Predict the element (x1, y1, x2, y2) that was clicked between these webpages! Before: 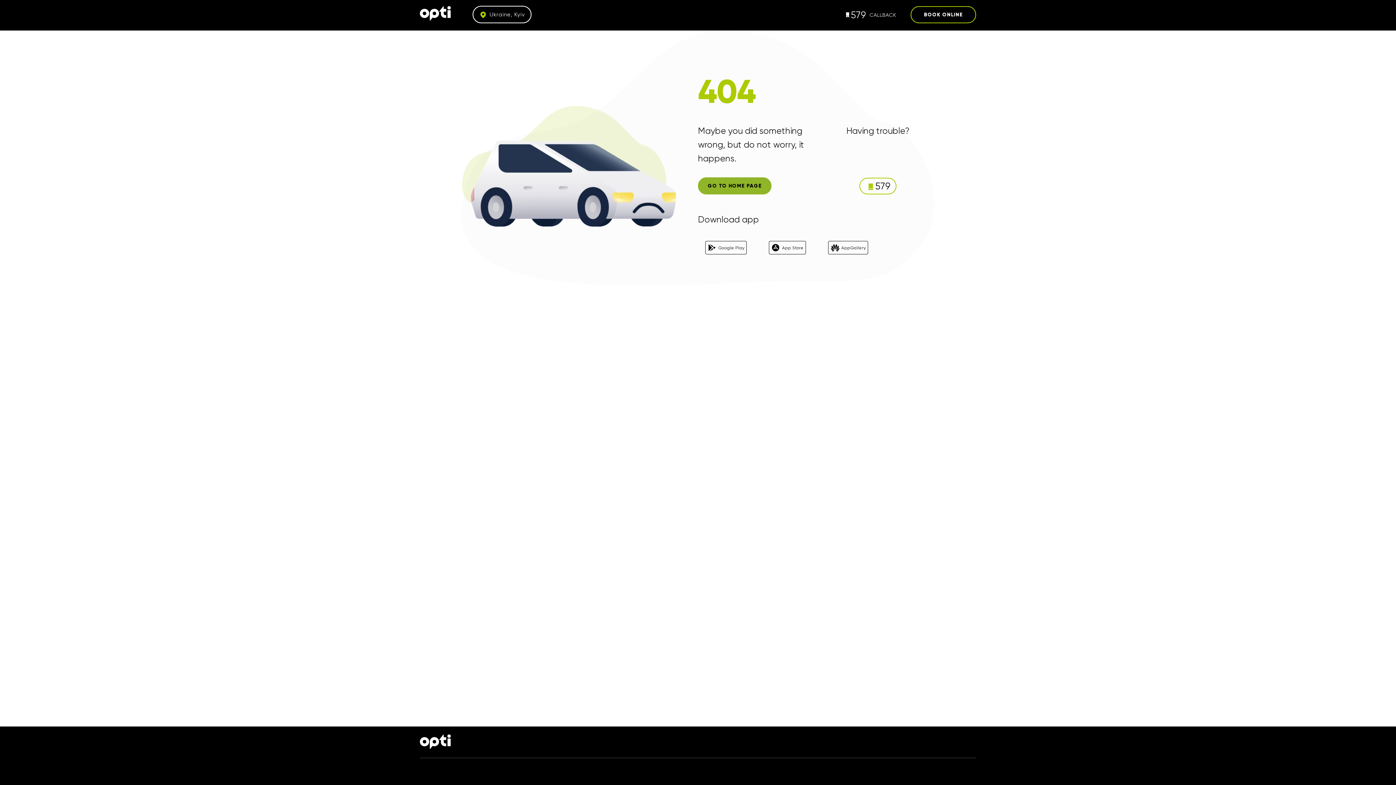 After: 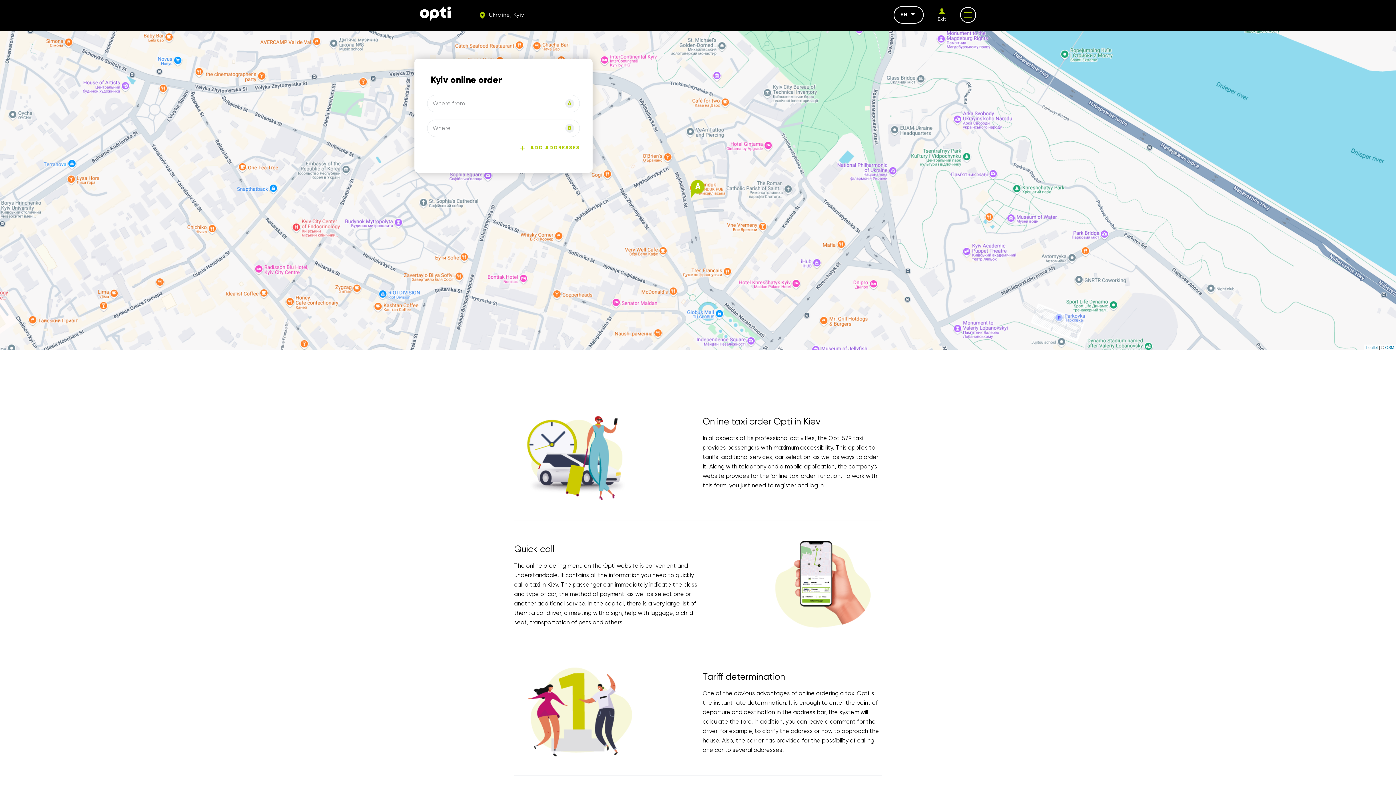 Action: label: BOOK ONLINE bbox: (910, 6, 976, 23)